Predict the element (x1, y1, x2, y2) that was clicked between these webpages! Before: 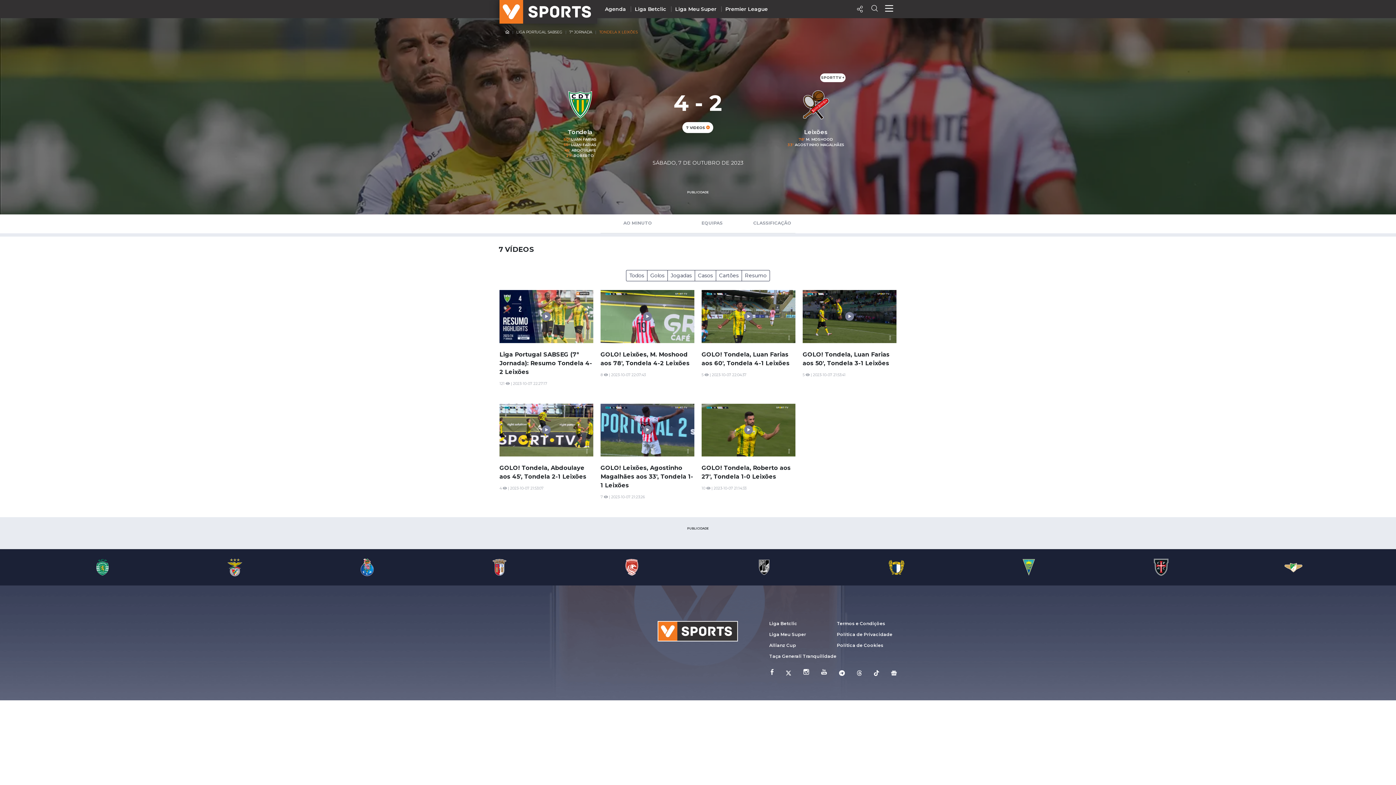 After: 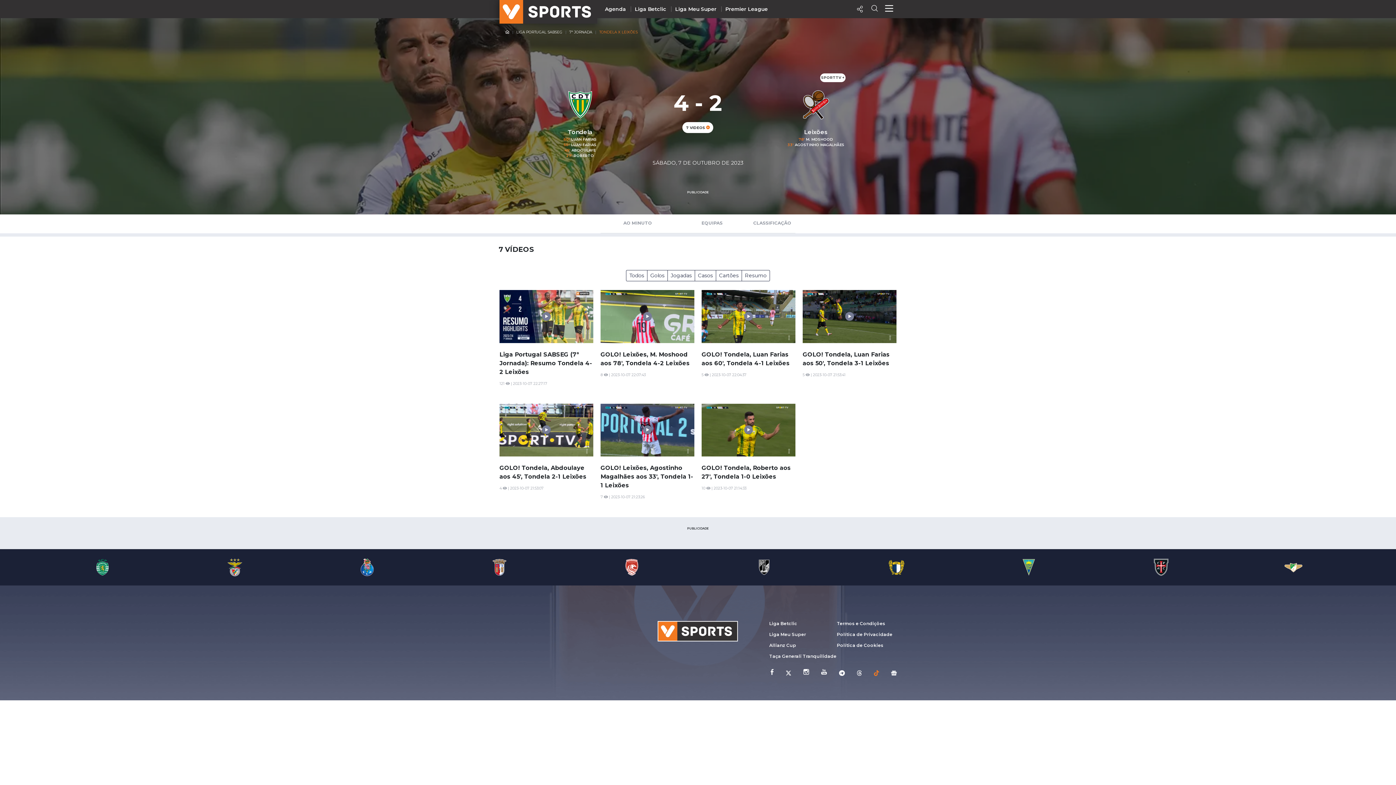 Action: bbox: (868, 669, 879, 676)